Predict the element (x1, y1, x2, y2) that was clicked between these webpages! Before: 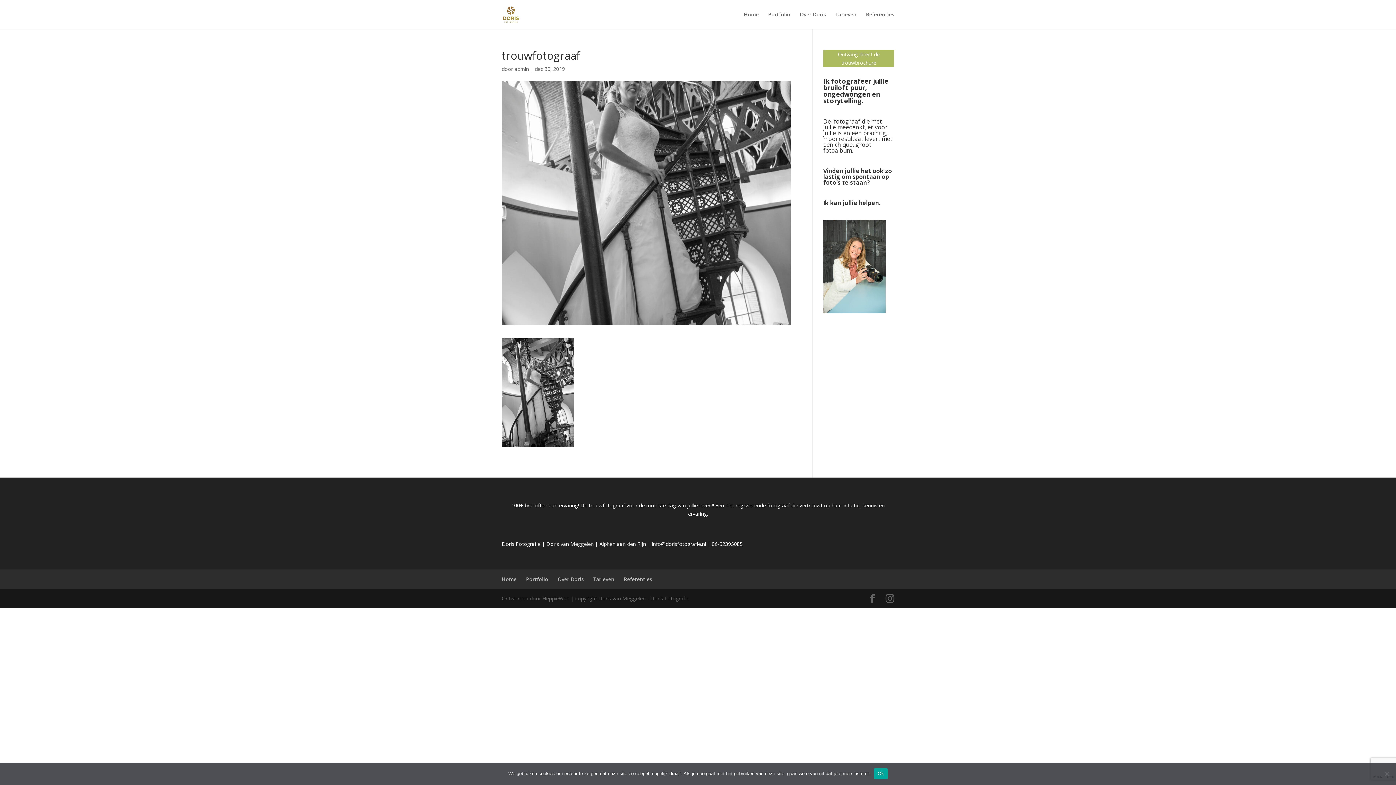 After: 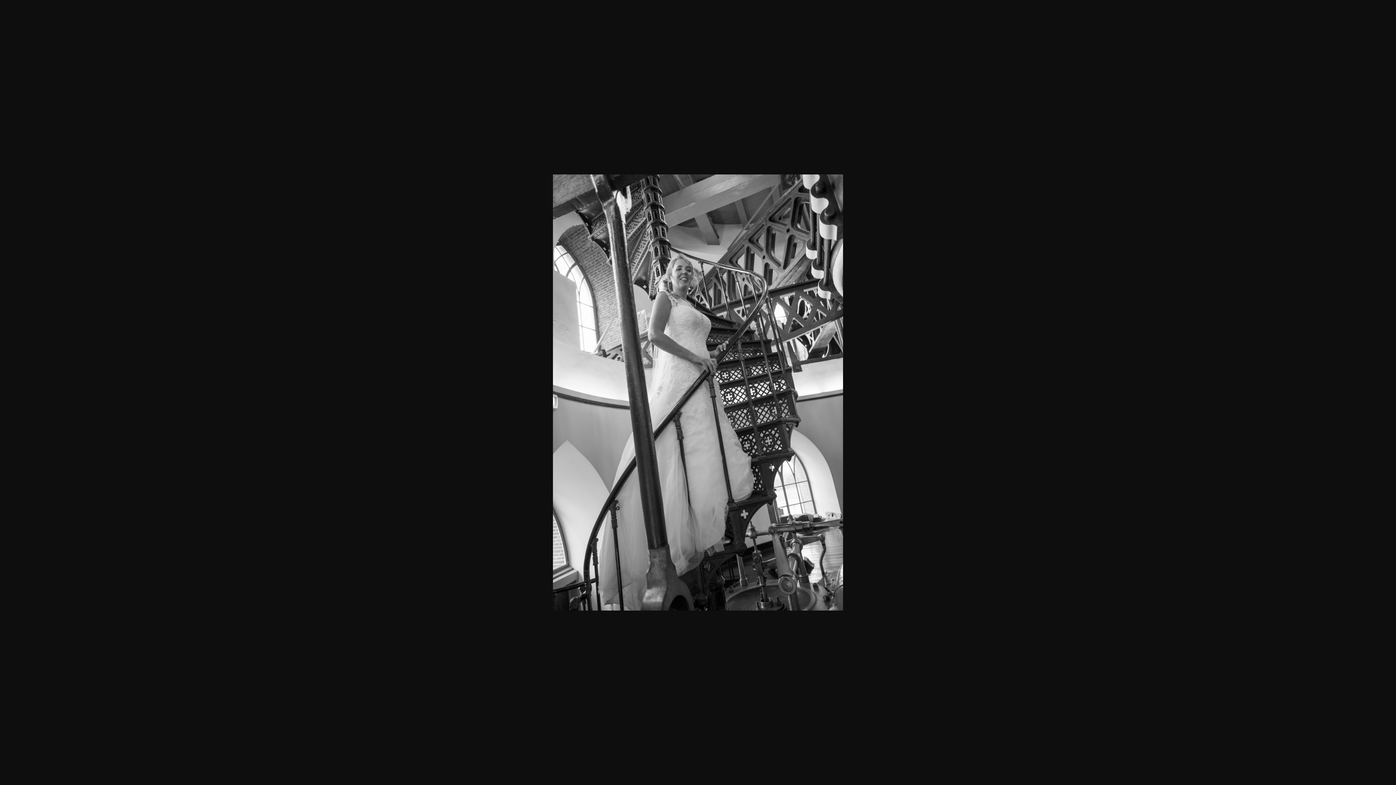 Action: bbox: (501, 440, 574, 447)